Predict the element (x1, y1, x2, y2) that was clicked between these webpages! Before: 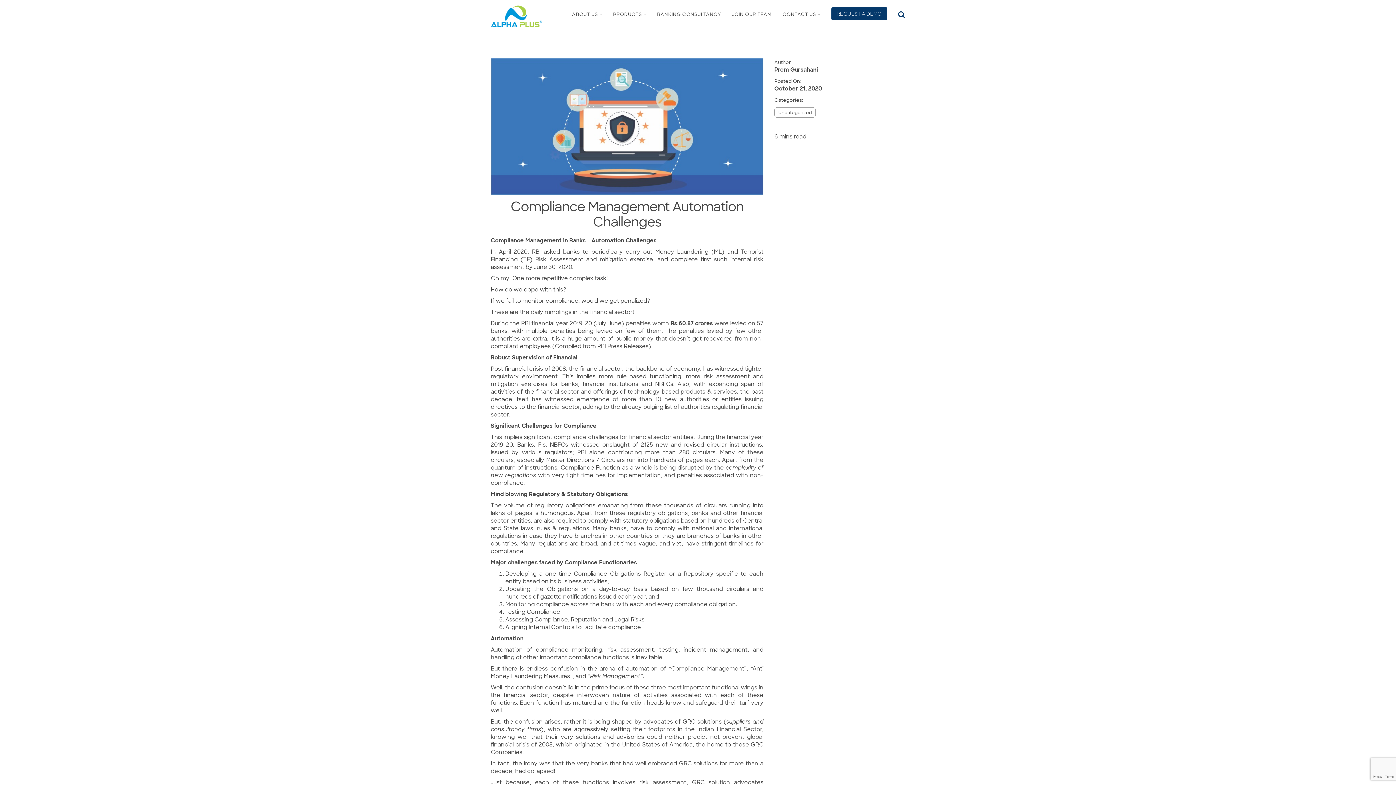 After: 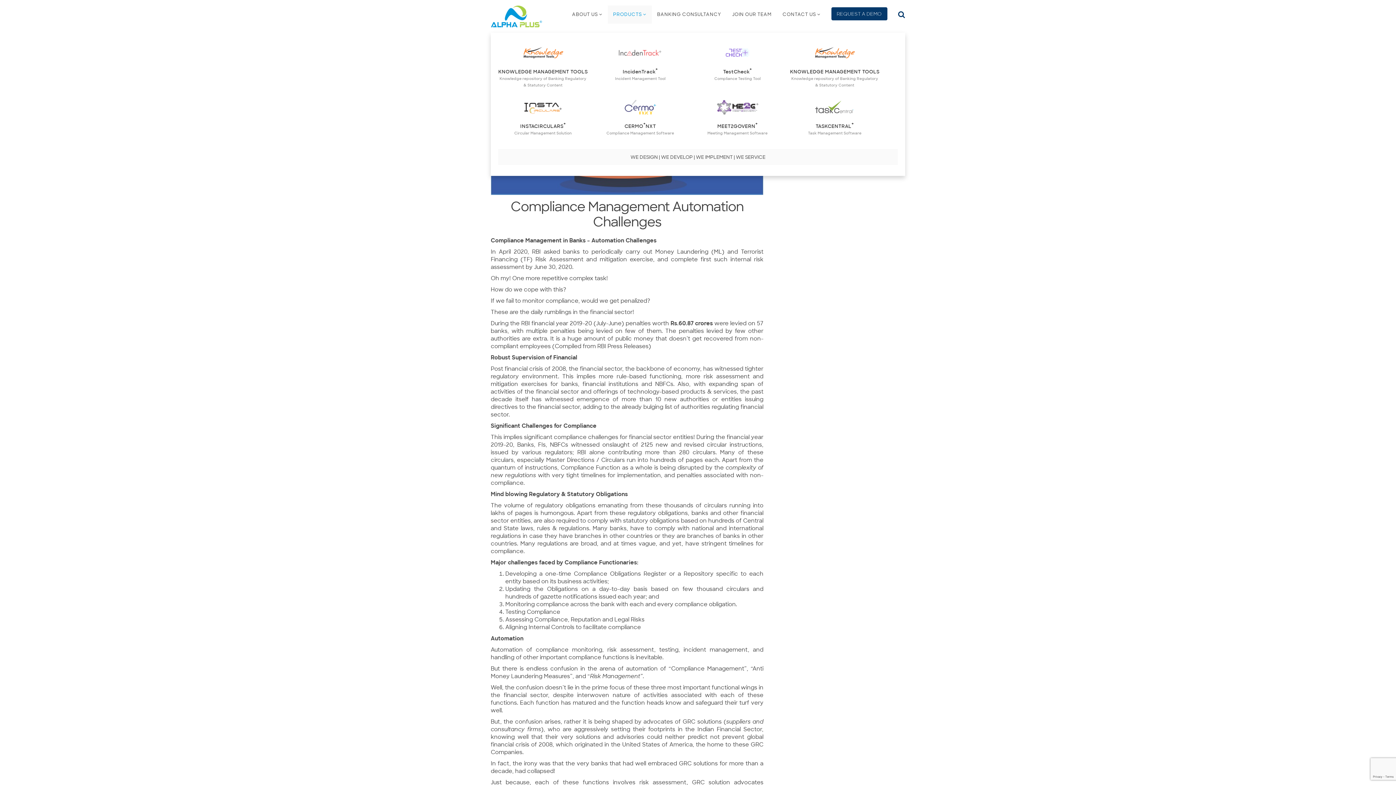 Action: bbox: (607, 5, 651, 23) label: PRODUCTS 